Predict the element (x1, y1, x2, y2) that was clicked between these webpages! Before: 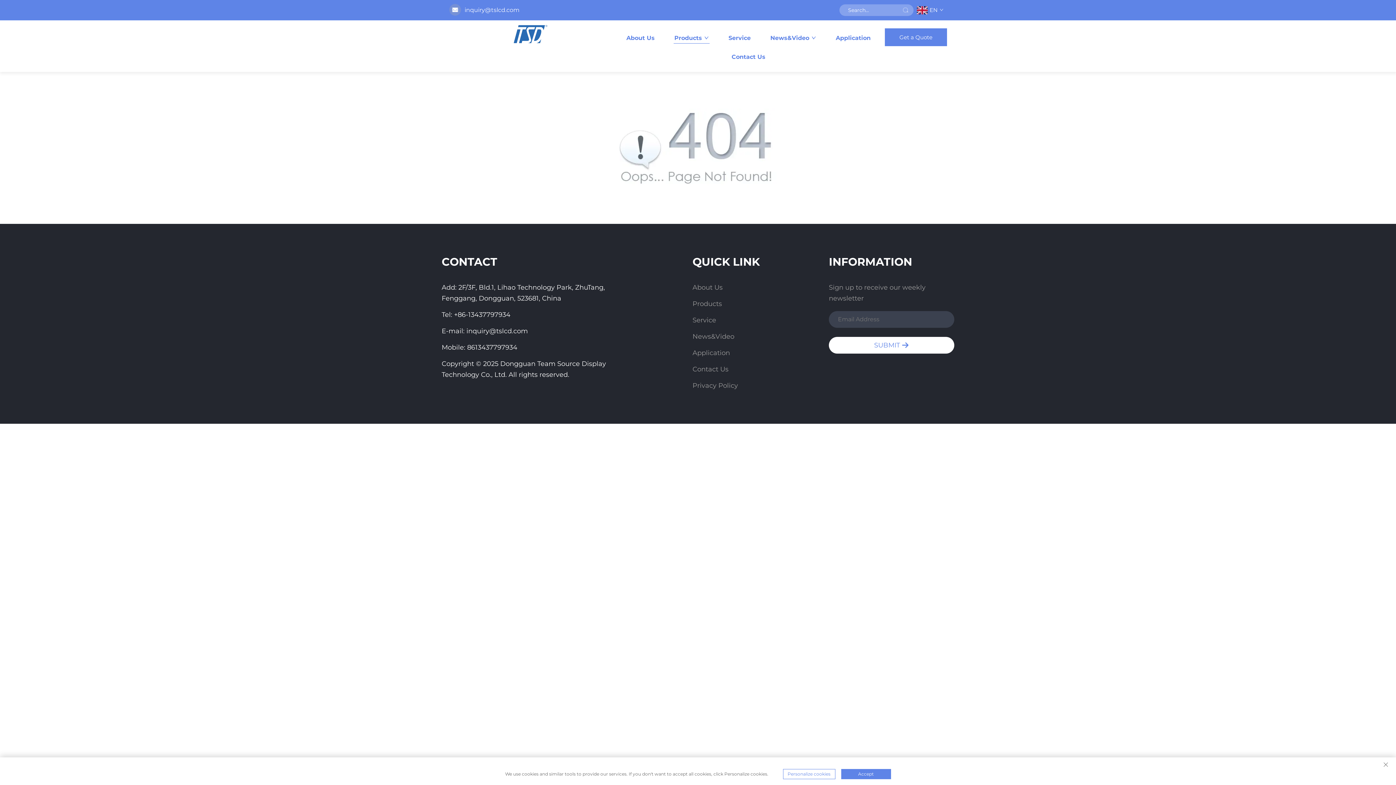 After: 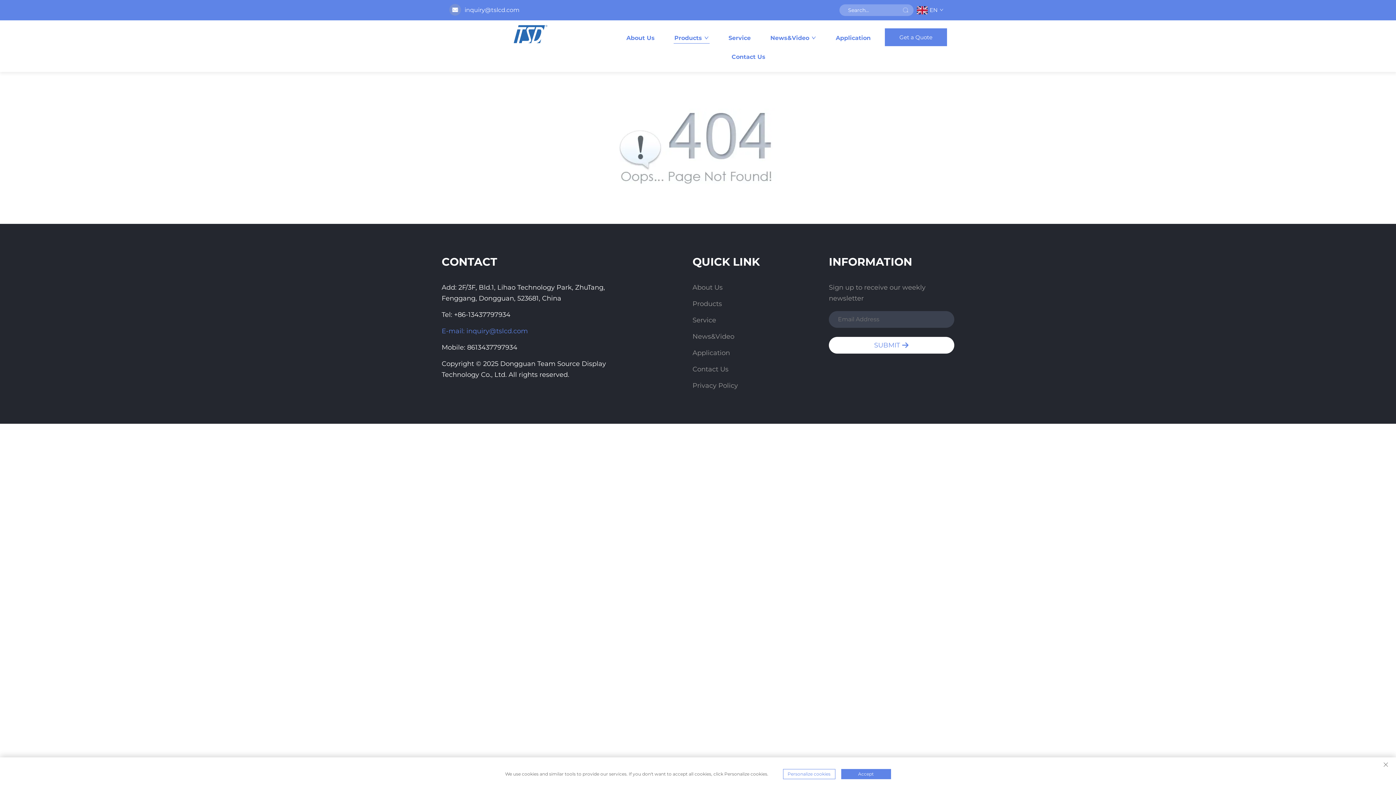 Action: bbox: (466, 327, 528, 335) label: inquiry@tslcd.com